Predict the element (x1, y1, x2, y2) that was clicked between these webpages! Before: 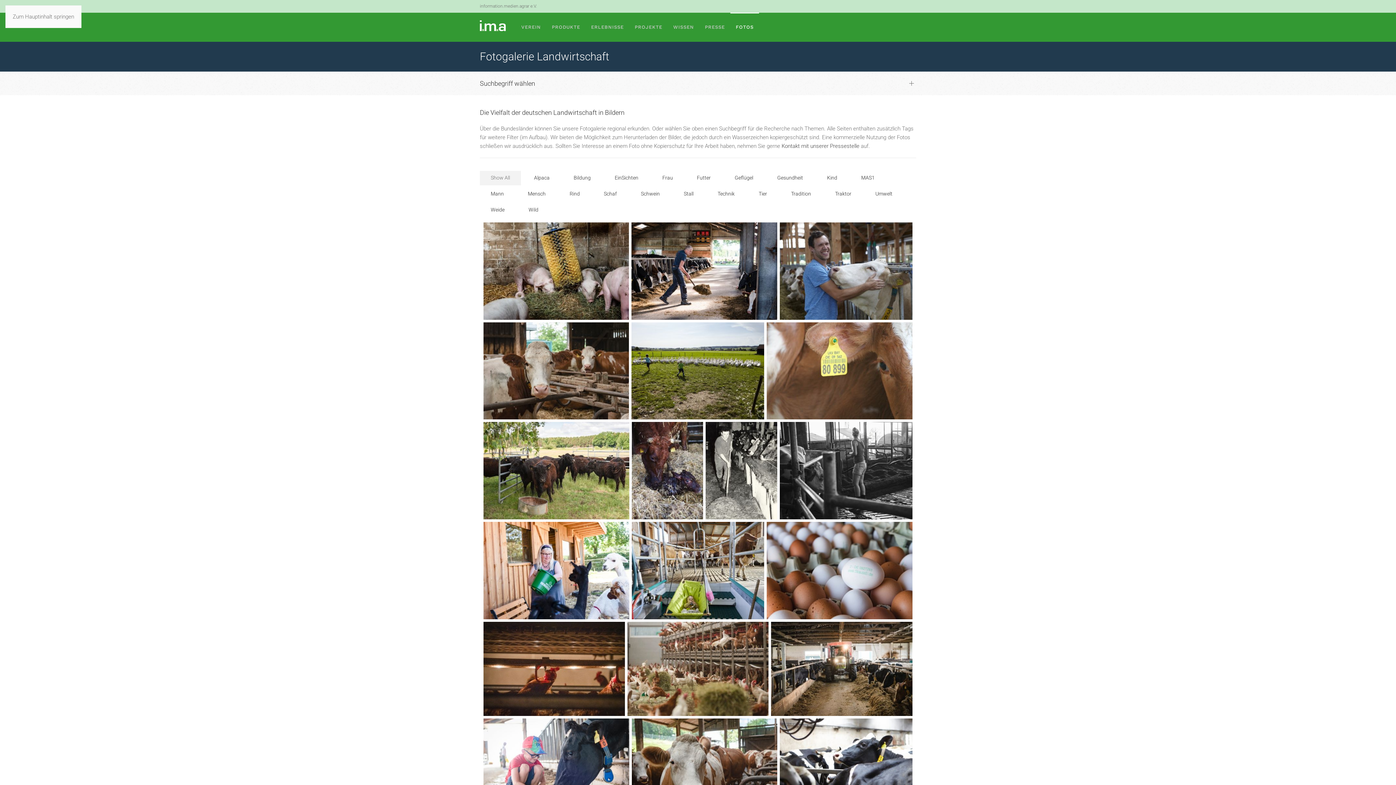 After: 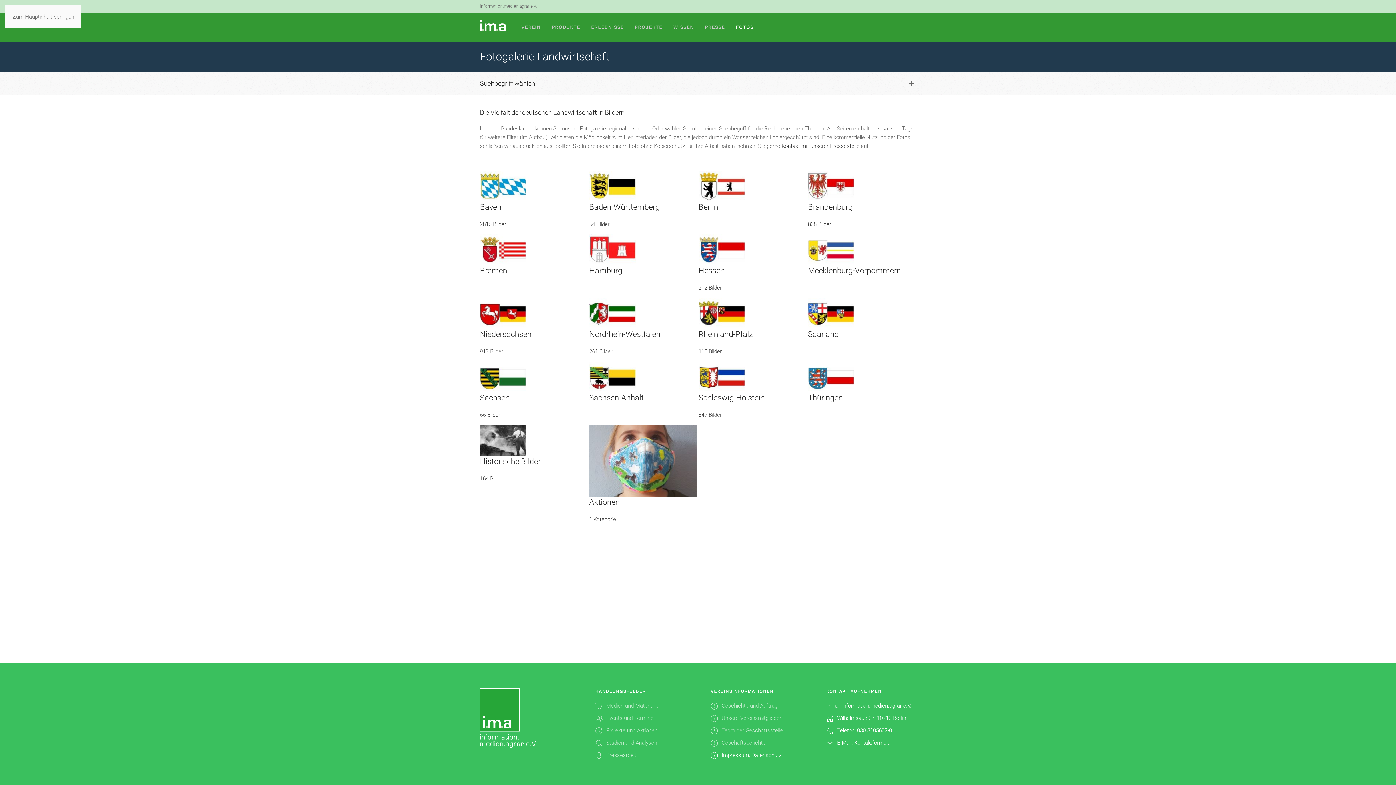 Action: label: FOTOS bbox: (730, 12, 759, 41)